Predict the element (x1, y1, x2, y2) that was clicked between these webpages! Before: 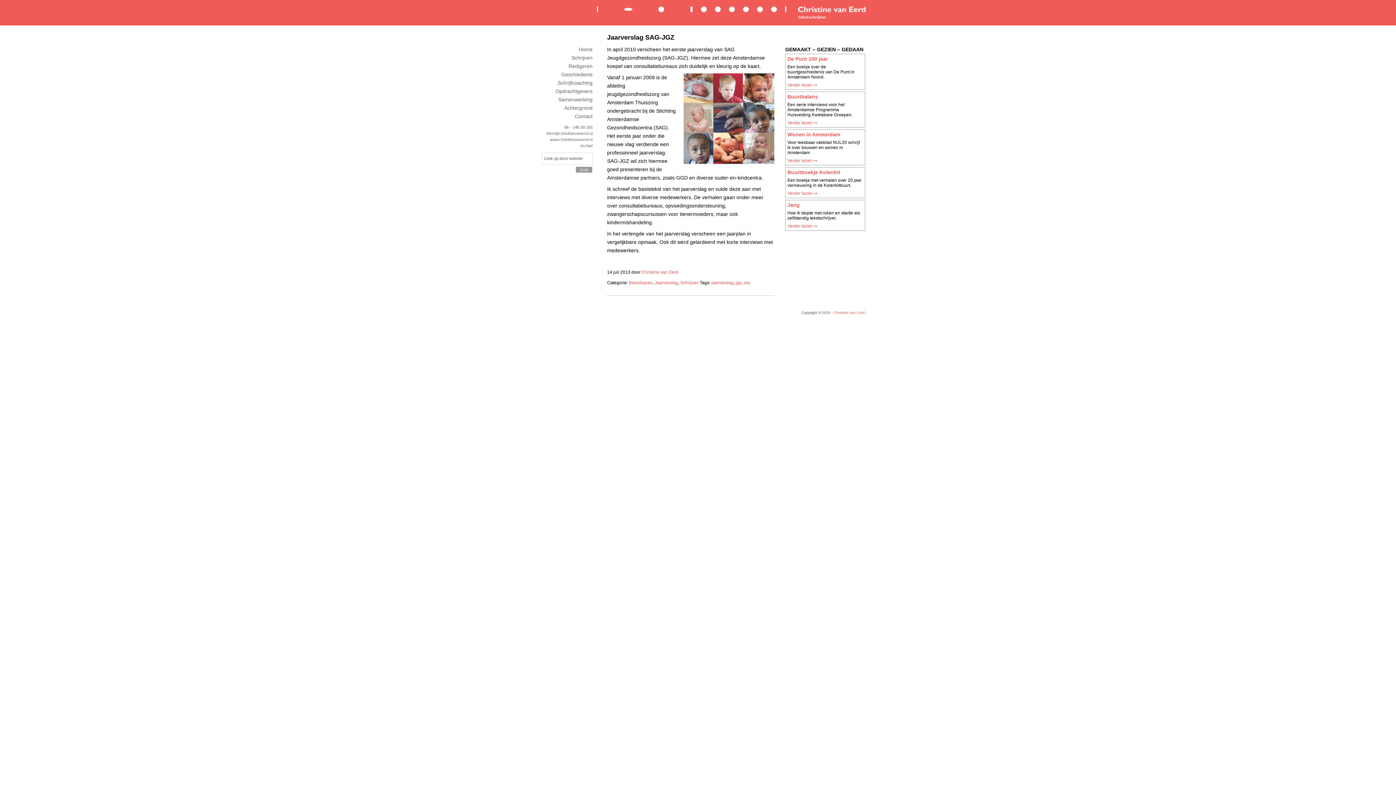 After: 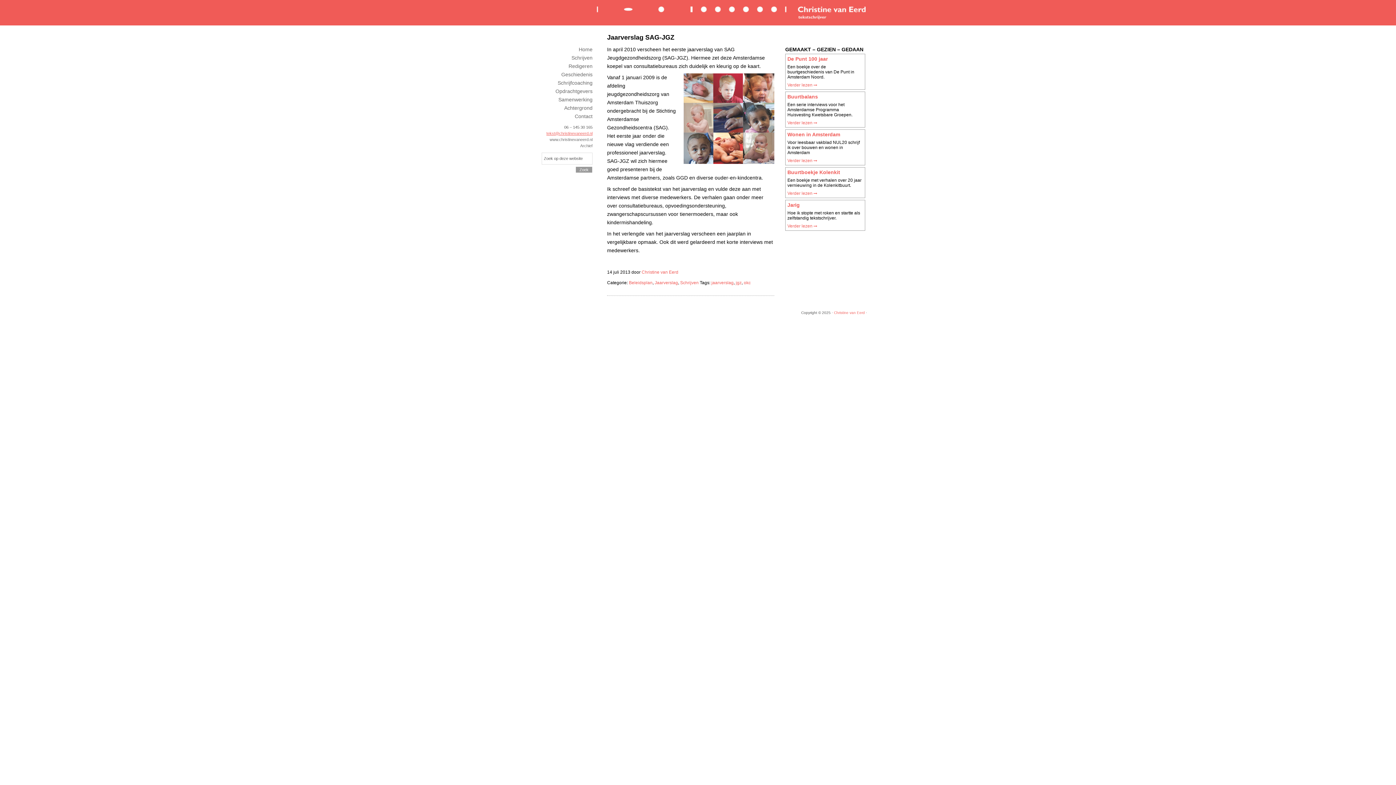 Action: bbox: (546, 131, 592, 135) label: tekst@christinevaneerd.nl